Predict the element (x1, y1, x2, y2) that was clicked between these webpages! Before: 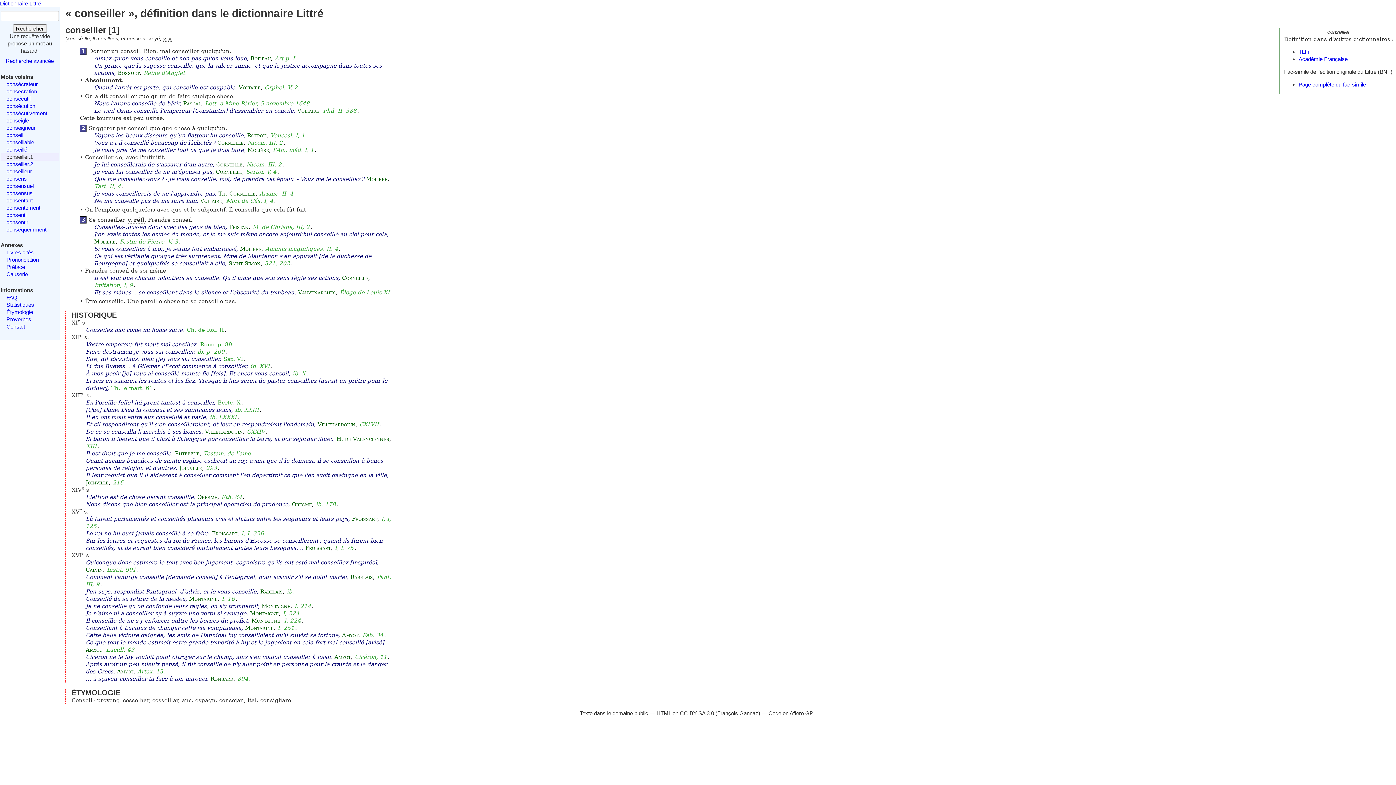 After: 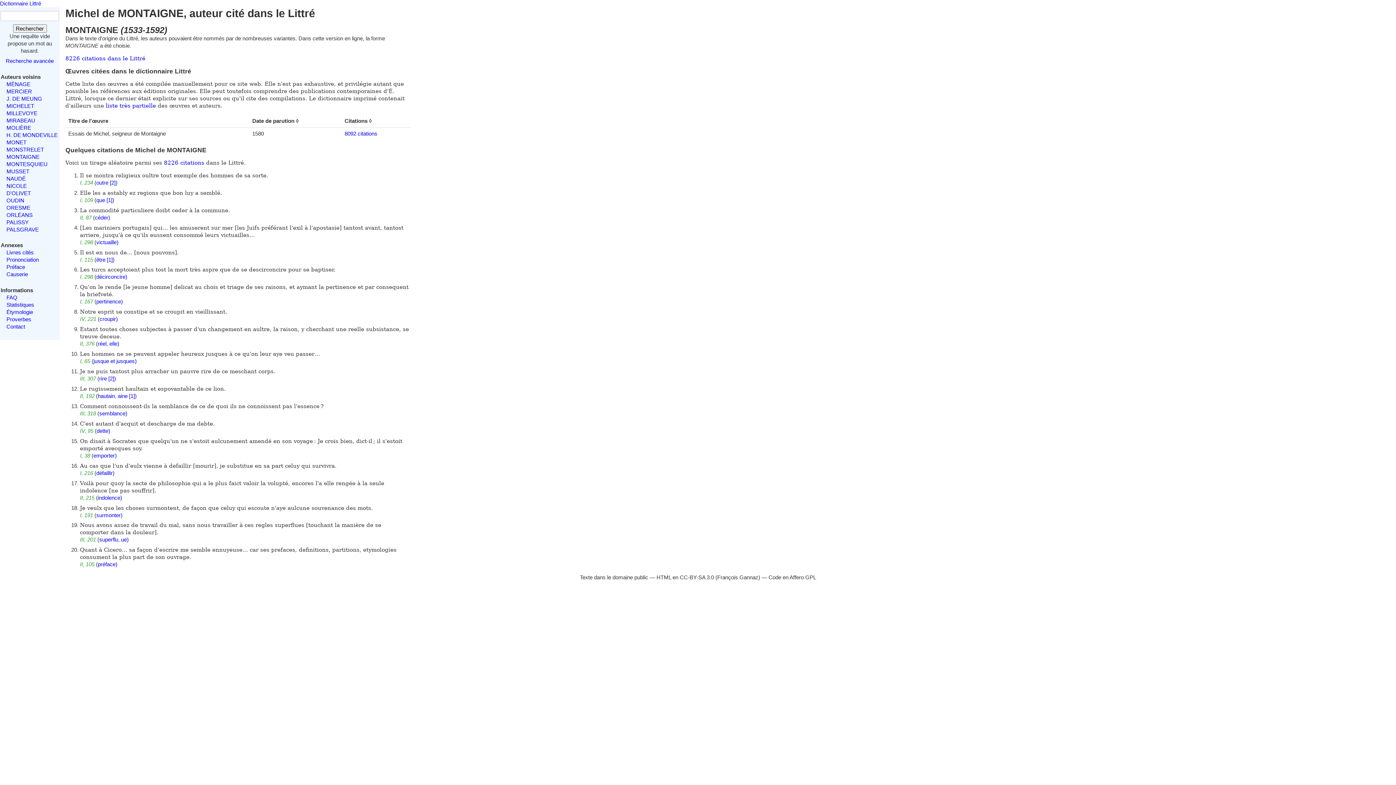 Action: bbox: (261, 603, 290, 609) label: Montaigne